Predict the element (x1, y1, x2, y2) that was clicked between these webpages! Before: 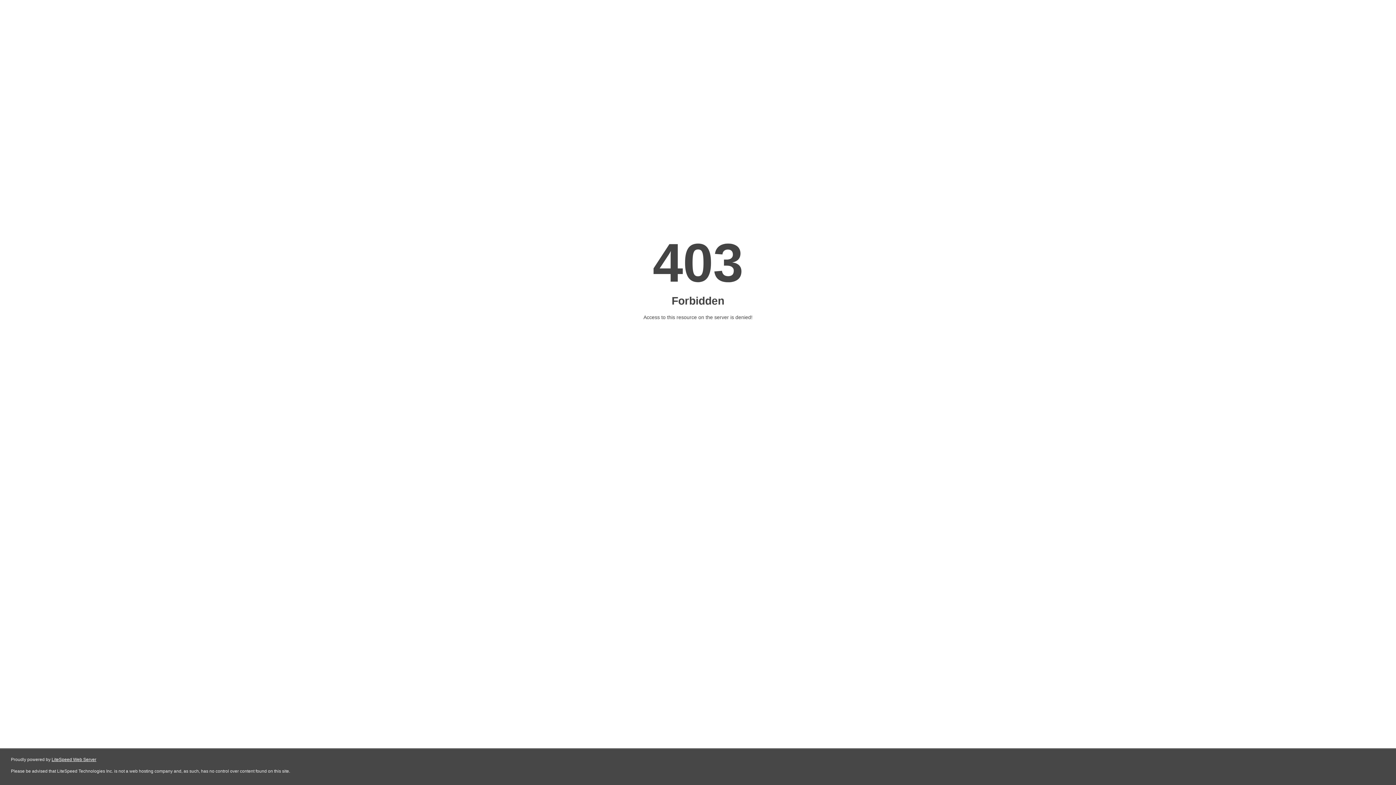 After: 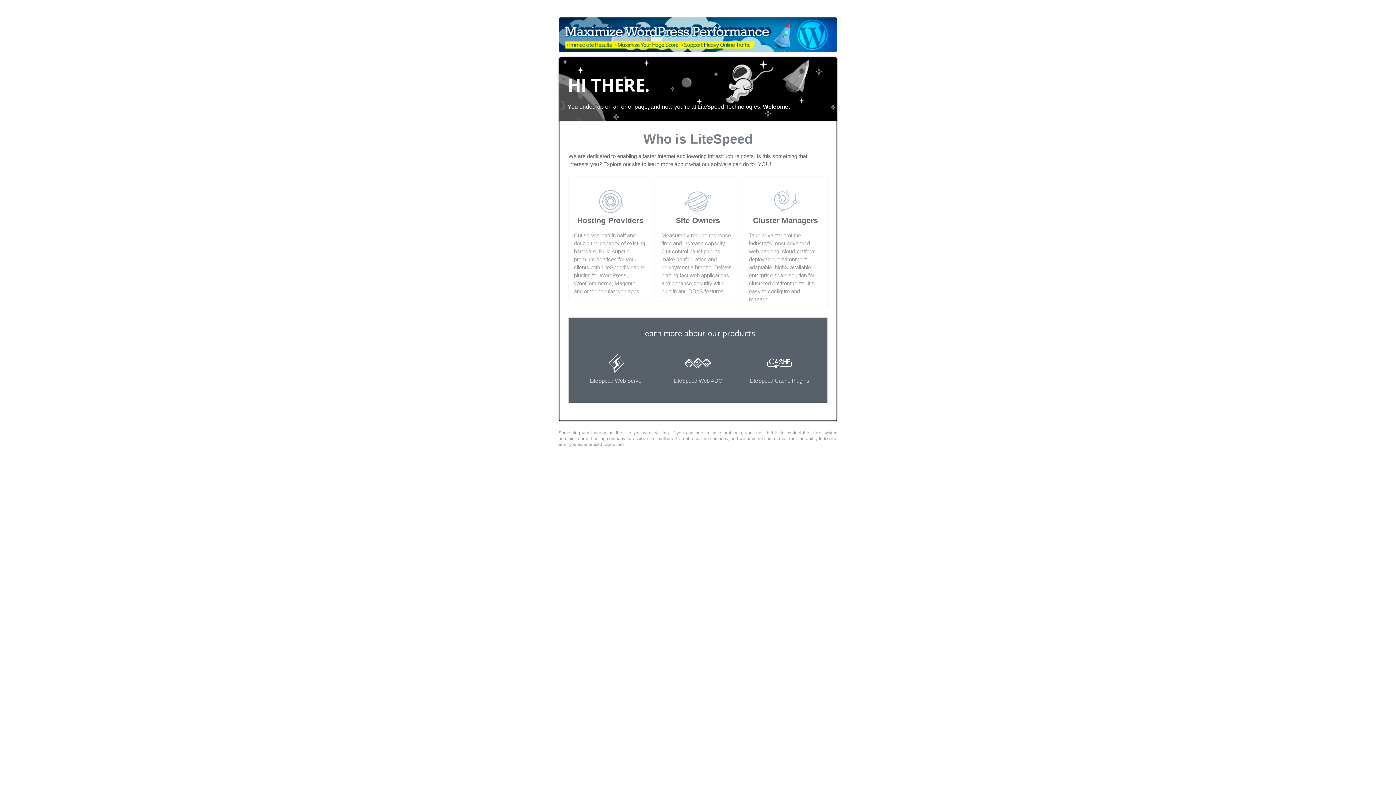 Action: bbox: (51, 757, 96, 762) label: LiteSpeed Web Server